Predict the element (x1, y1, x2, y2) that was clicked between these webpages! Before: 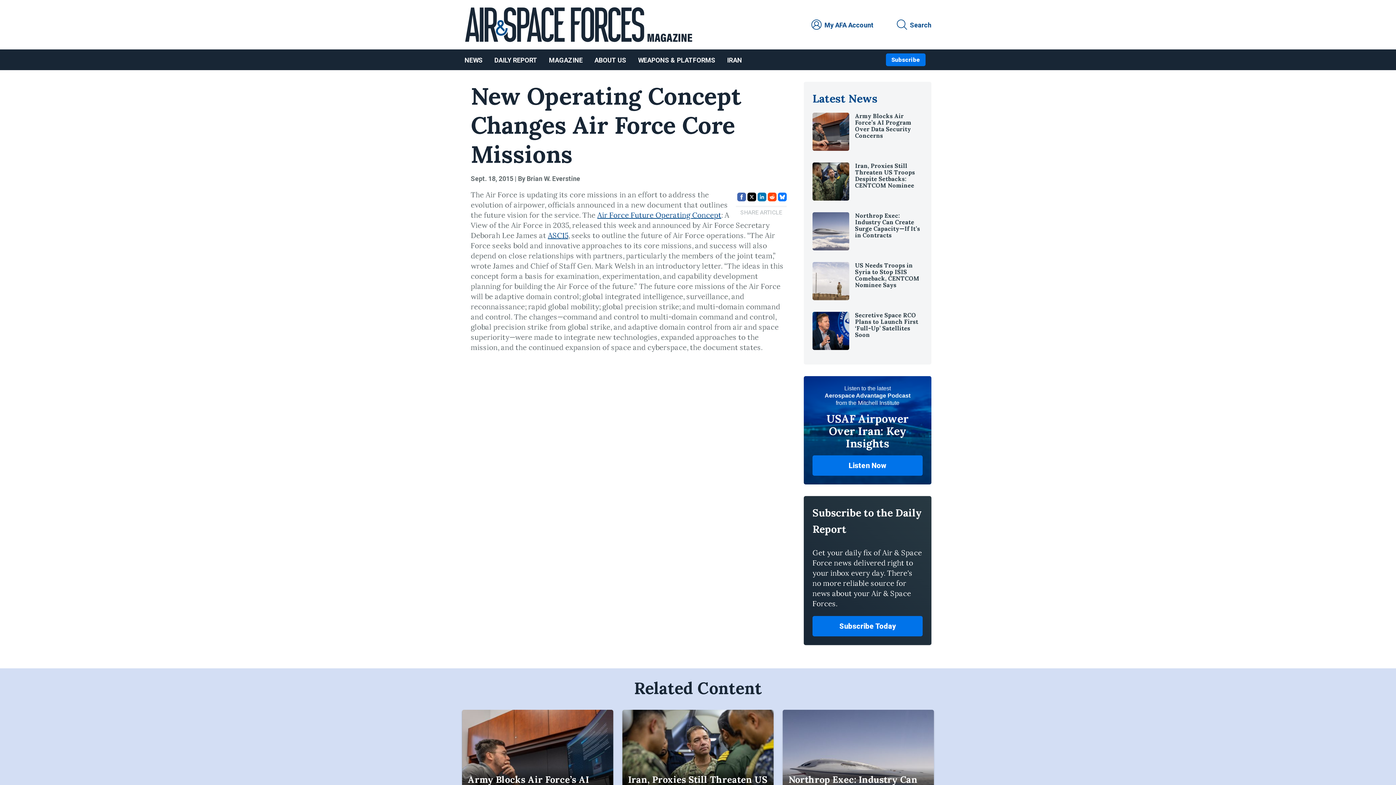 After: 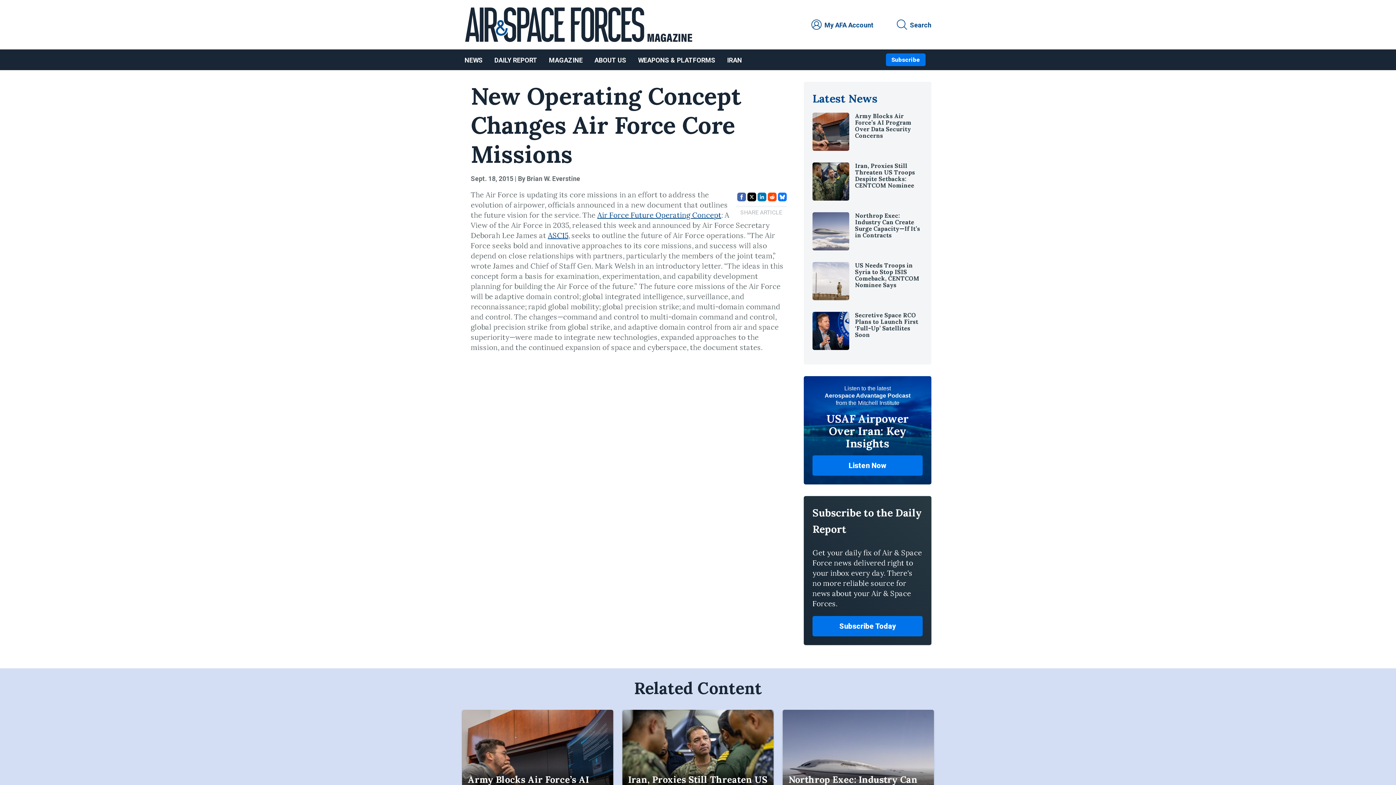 Action: bbox: (597, 319, 721, 328) label: Air Force Future Operating Concept